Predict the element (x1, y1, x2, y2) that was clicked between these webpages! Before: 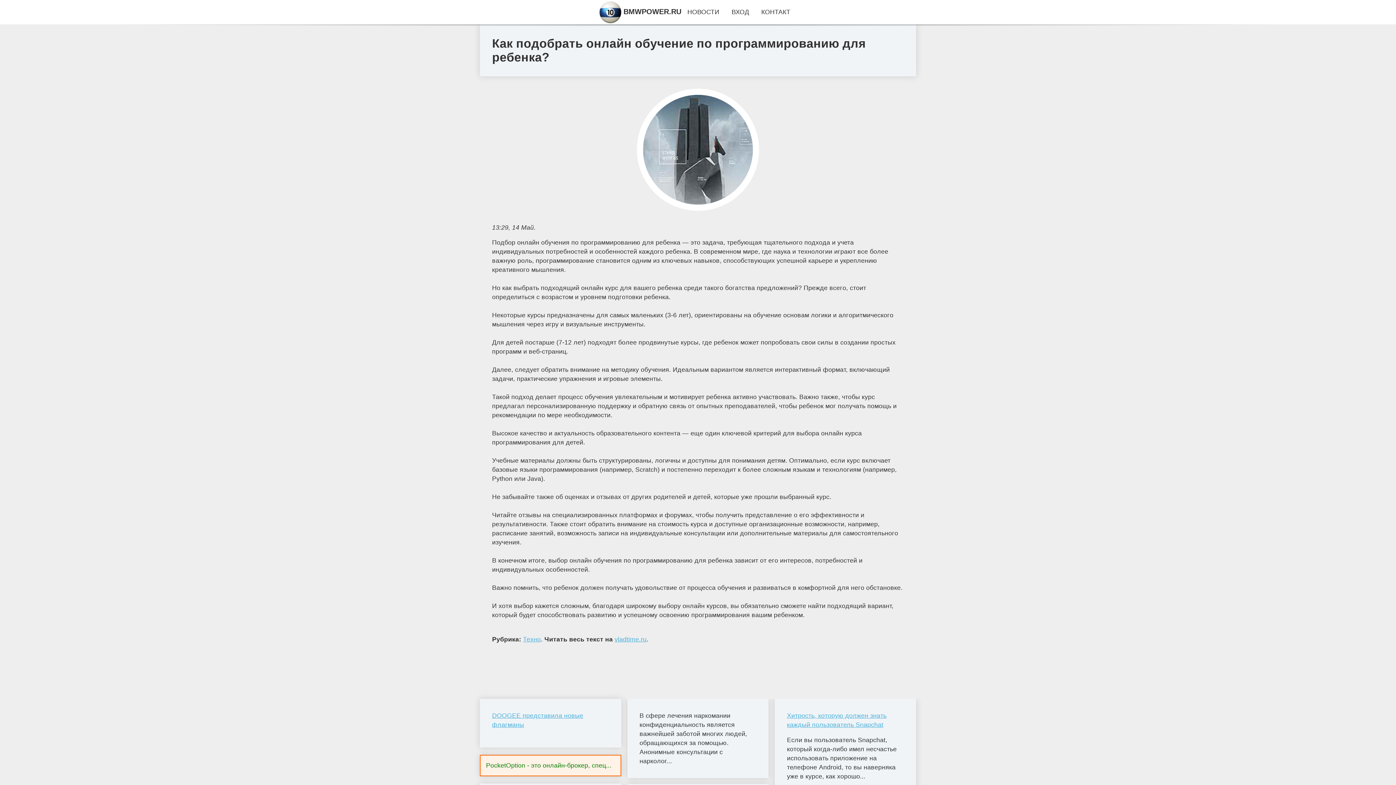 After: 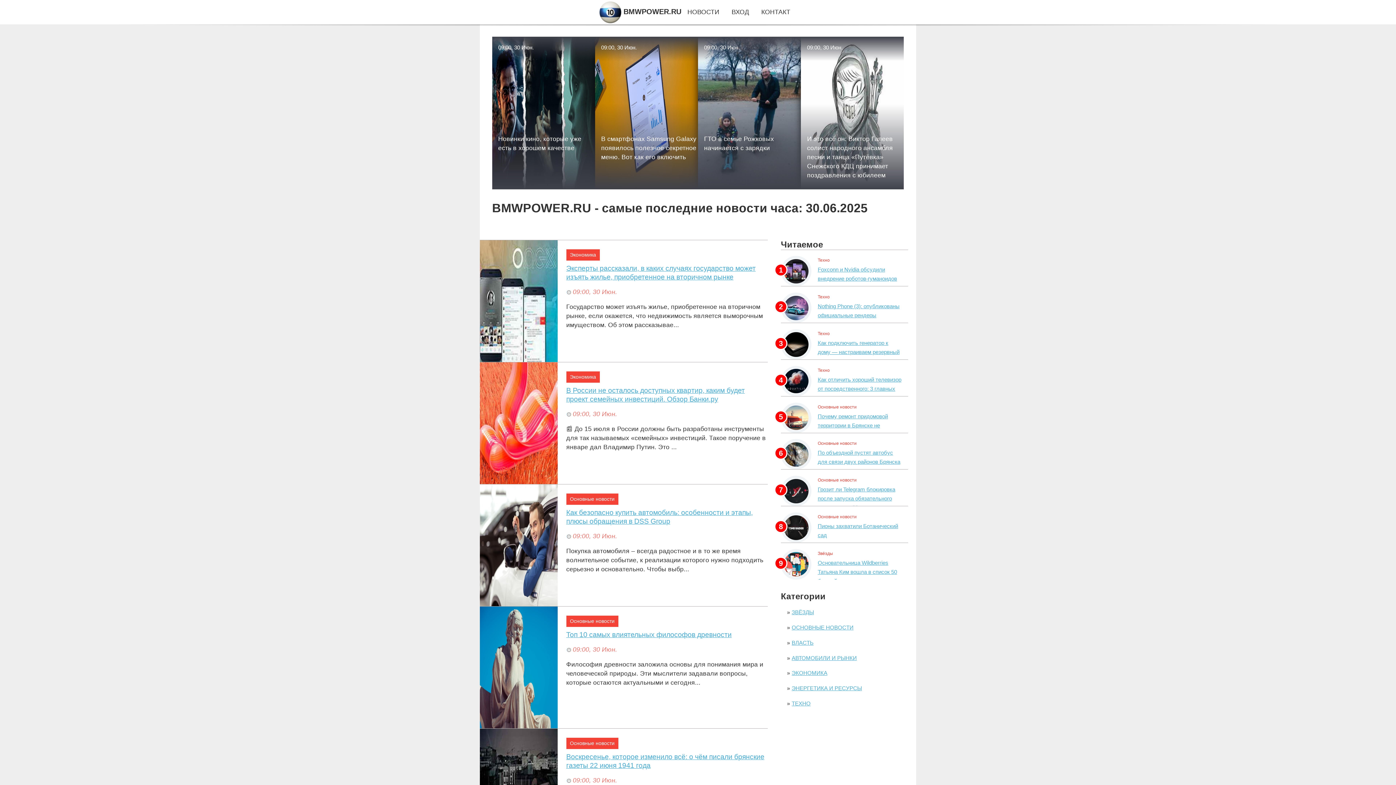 Action: bbox: (687, 8, 719, 15) label: НОВОСТИ